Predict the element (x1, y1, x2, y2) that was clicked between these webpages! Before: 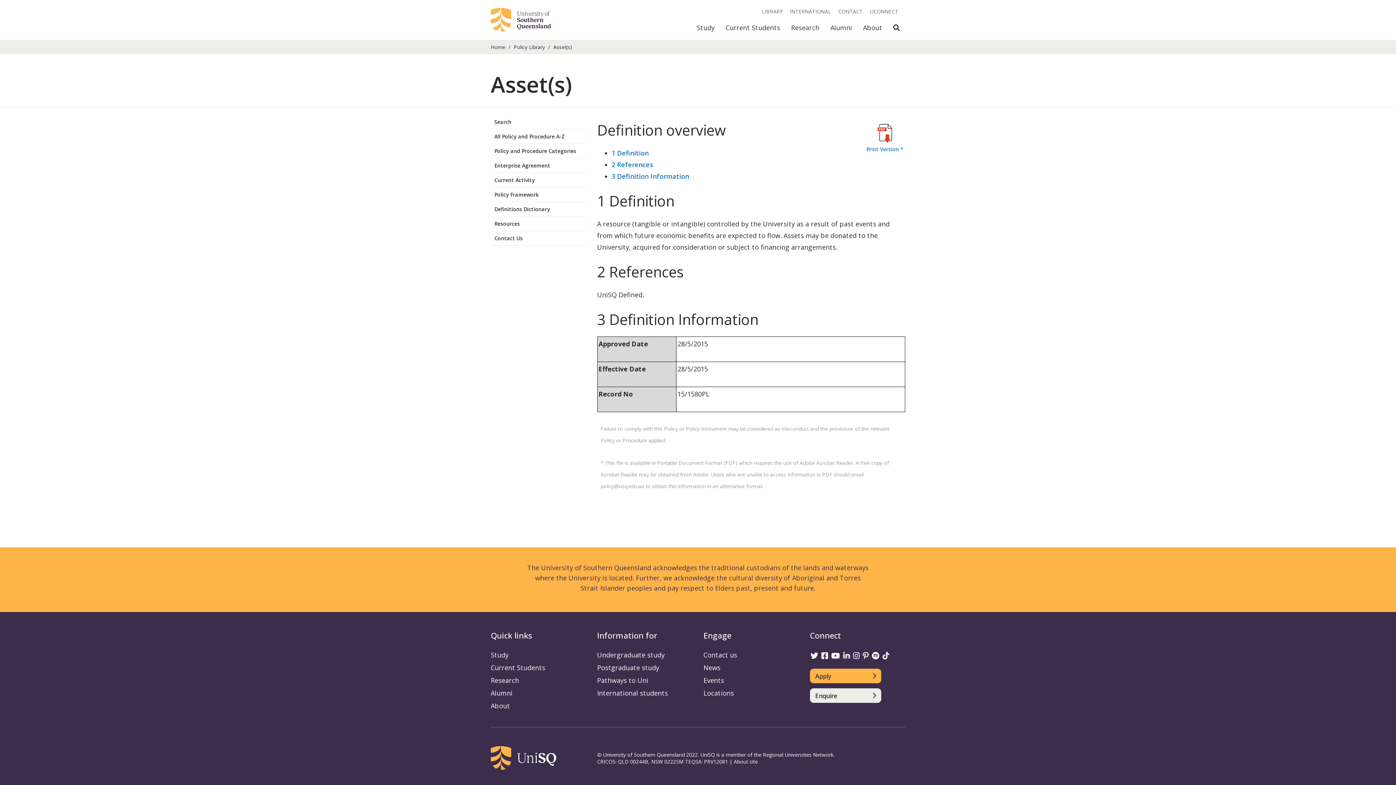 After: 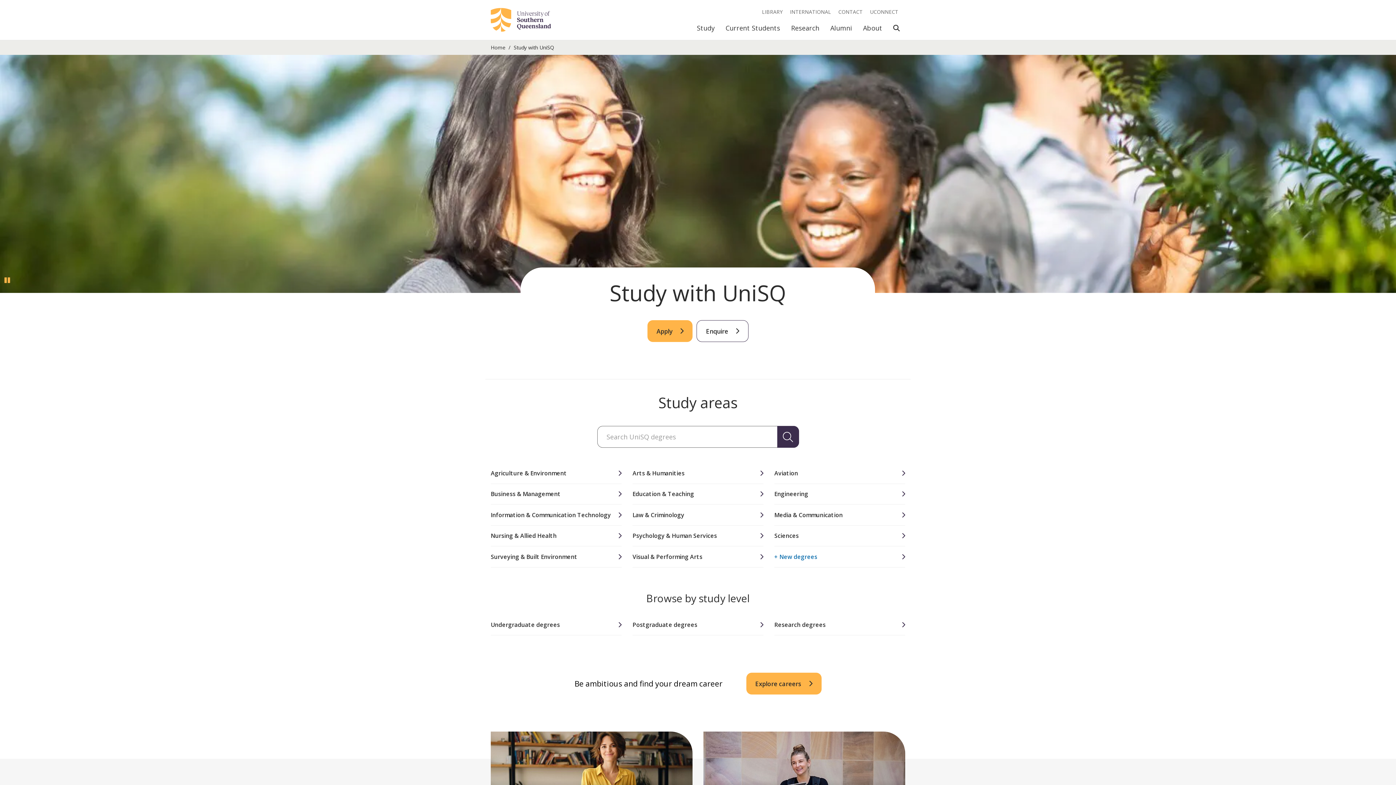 Action: bbox: (691, 19, 720, 40) label: Study